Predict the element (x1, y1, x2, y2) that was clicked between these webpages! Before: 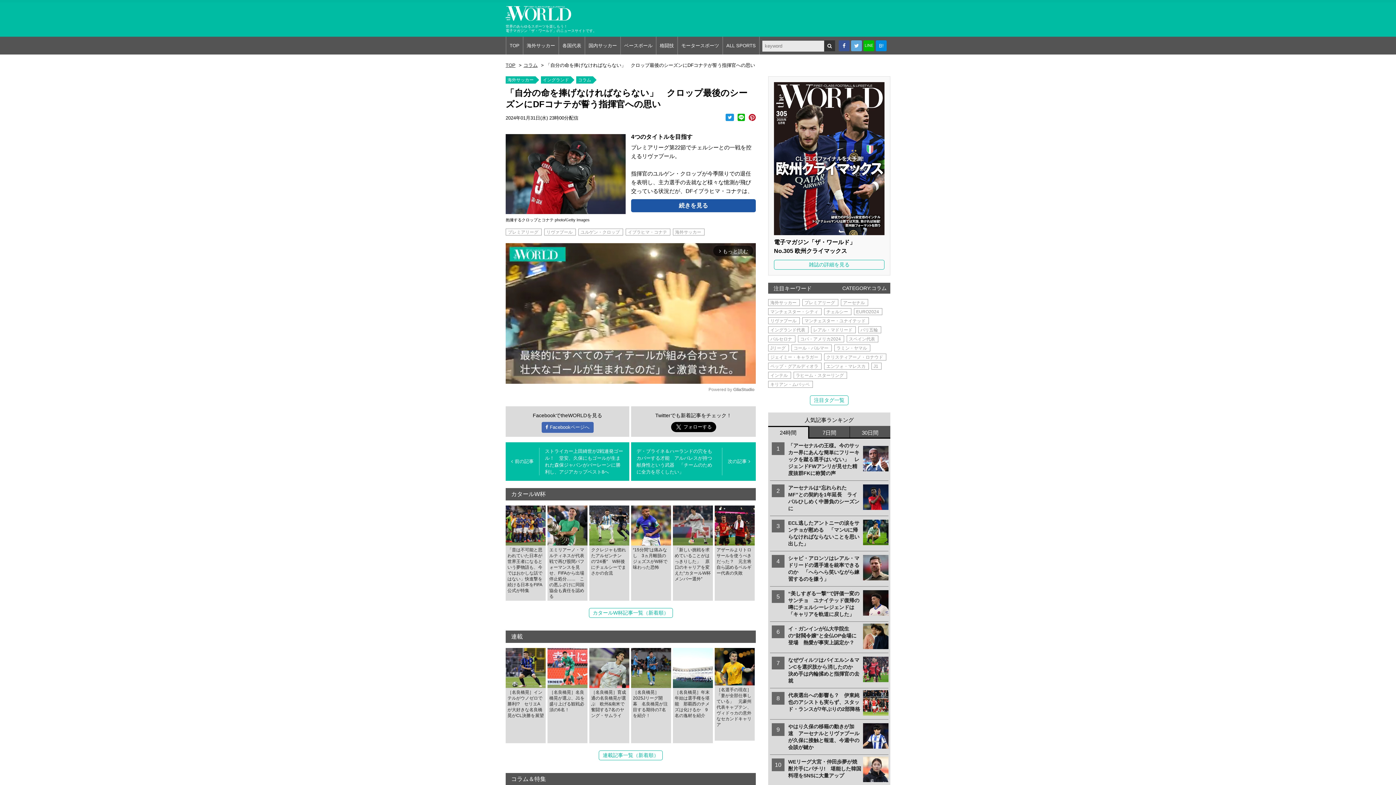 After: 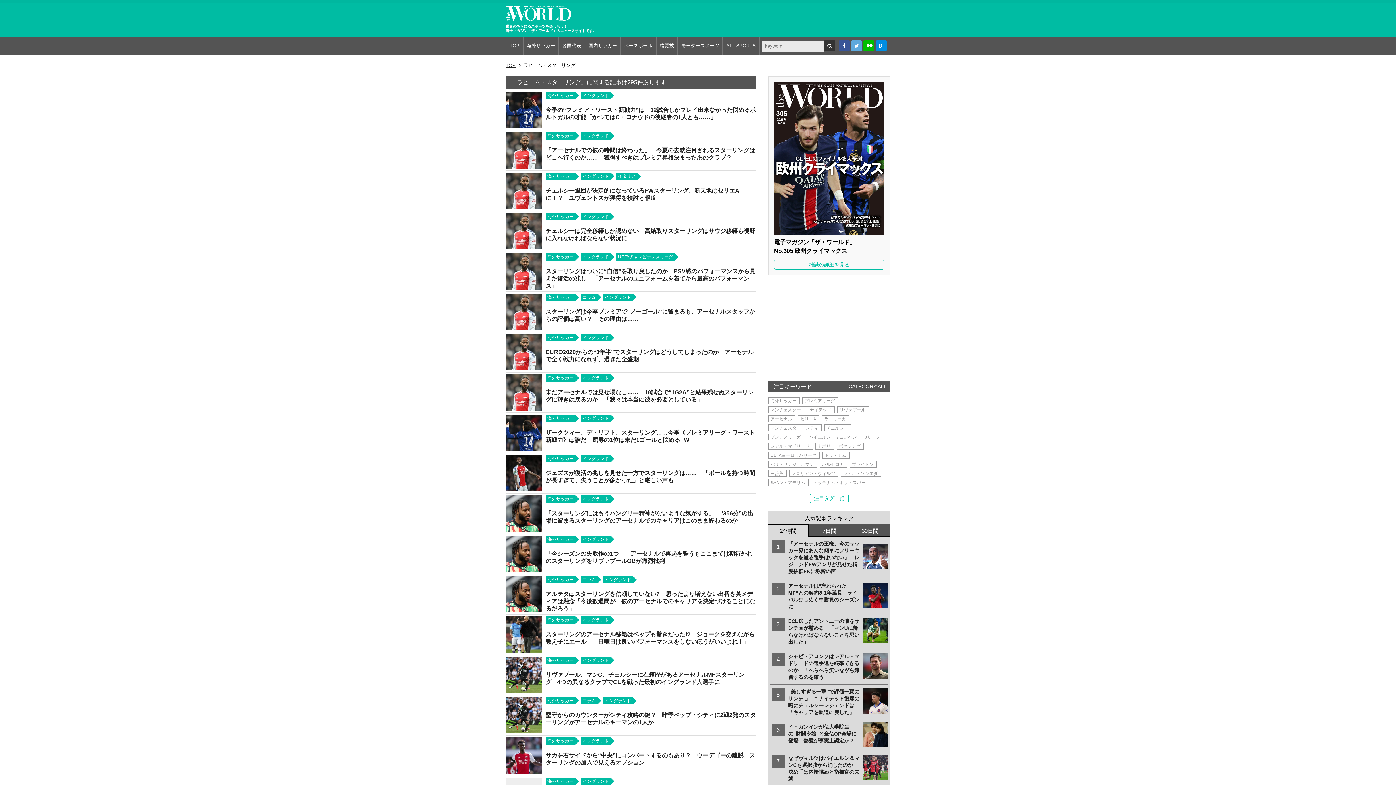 Action: bbox: (793, 371, 847, 378) label: ラヒーム・スターリング